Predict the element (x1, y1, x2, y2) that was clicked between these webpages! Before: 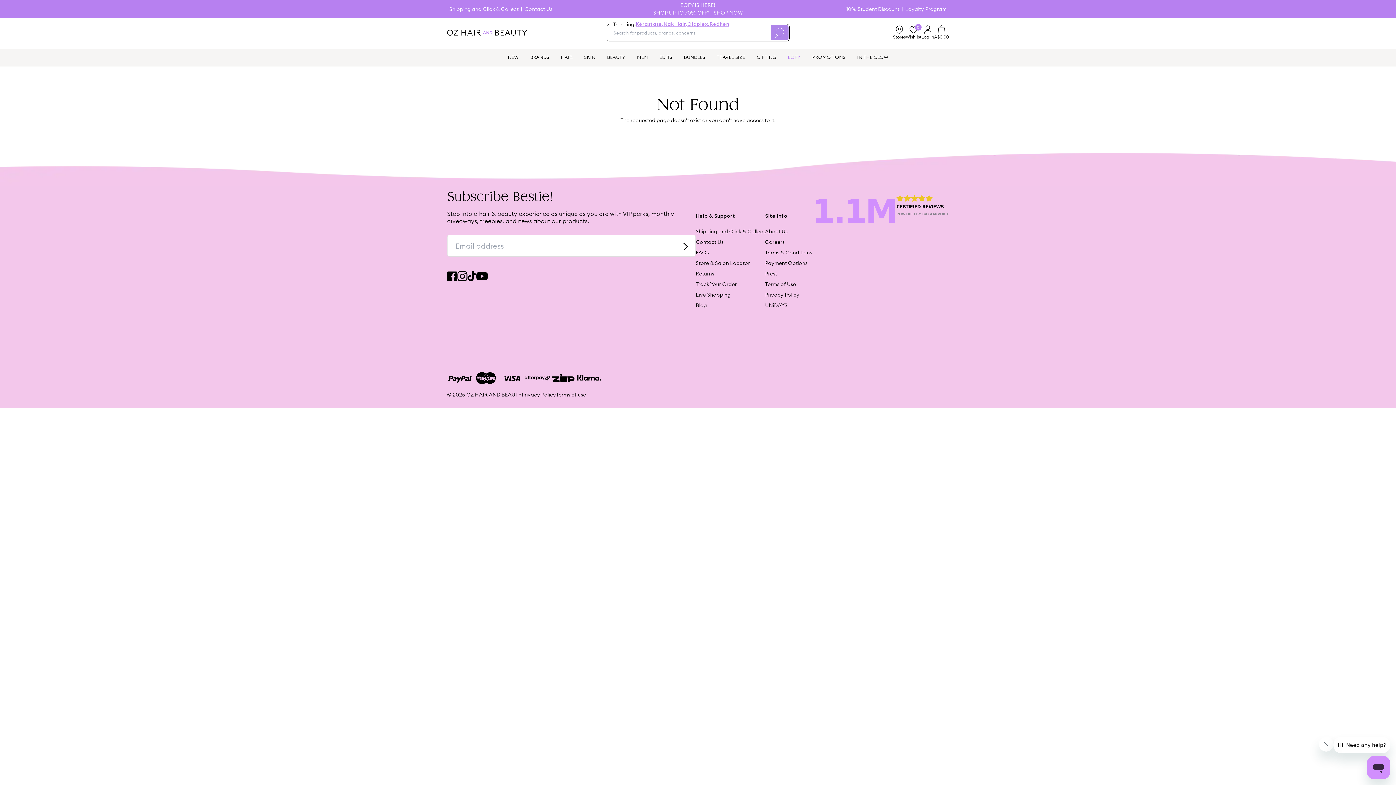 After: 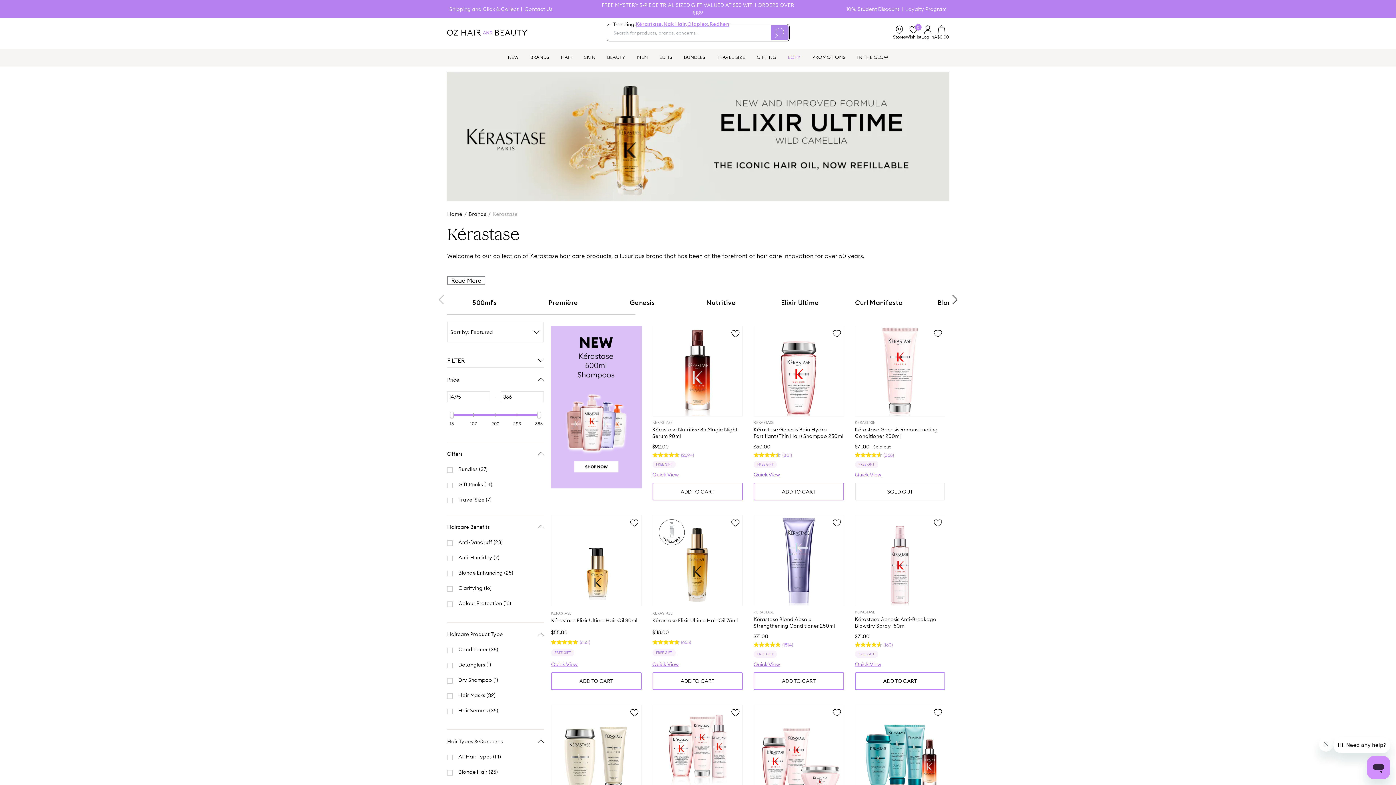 Action: bbox: (636, 21, 663, 26) label: Kérastase,